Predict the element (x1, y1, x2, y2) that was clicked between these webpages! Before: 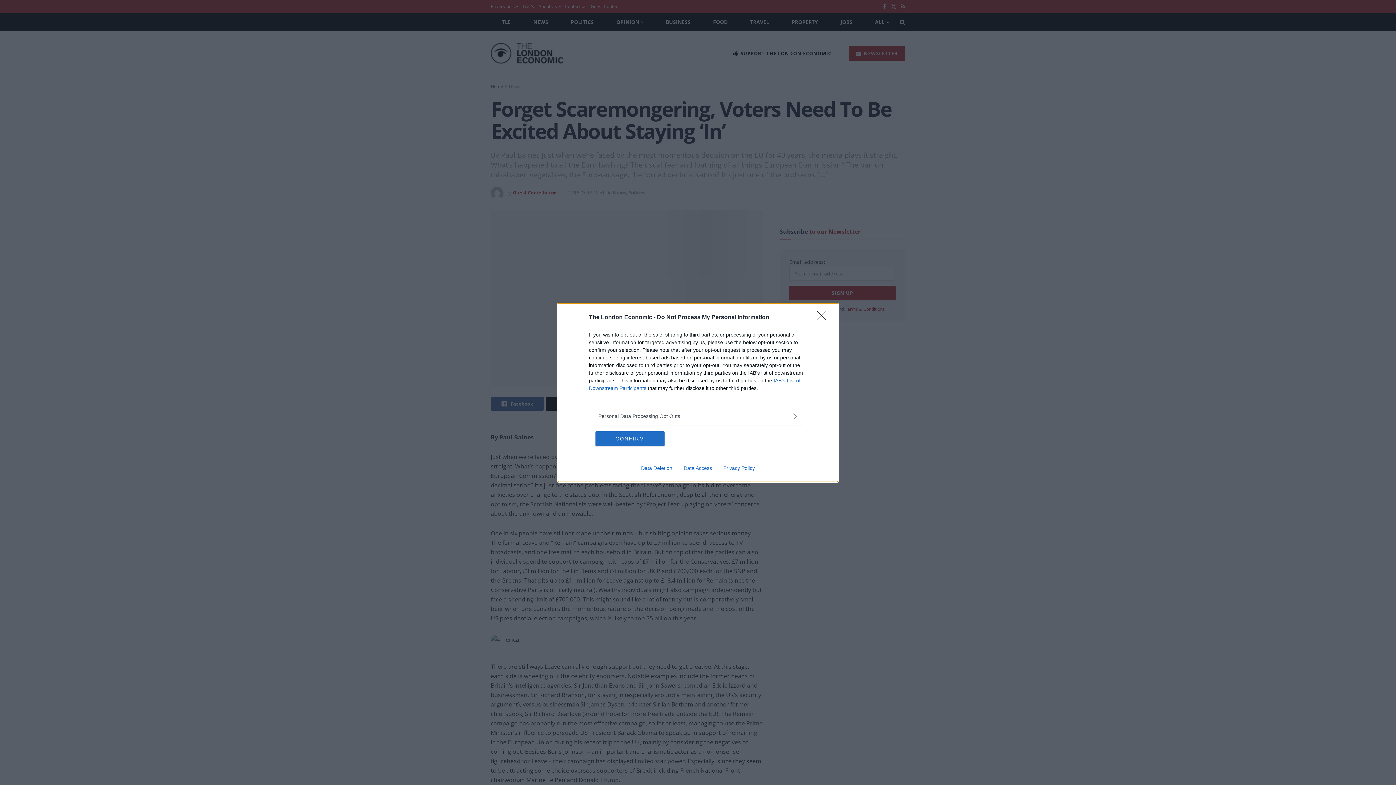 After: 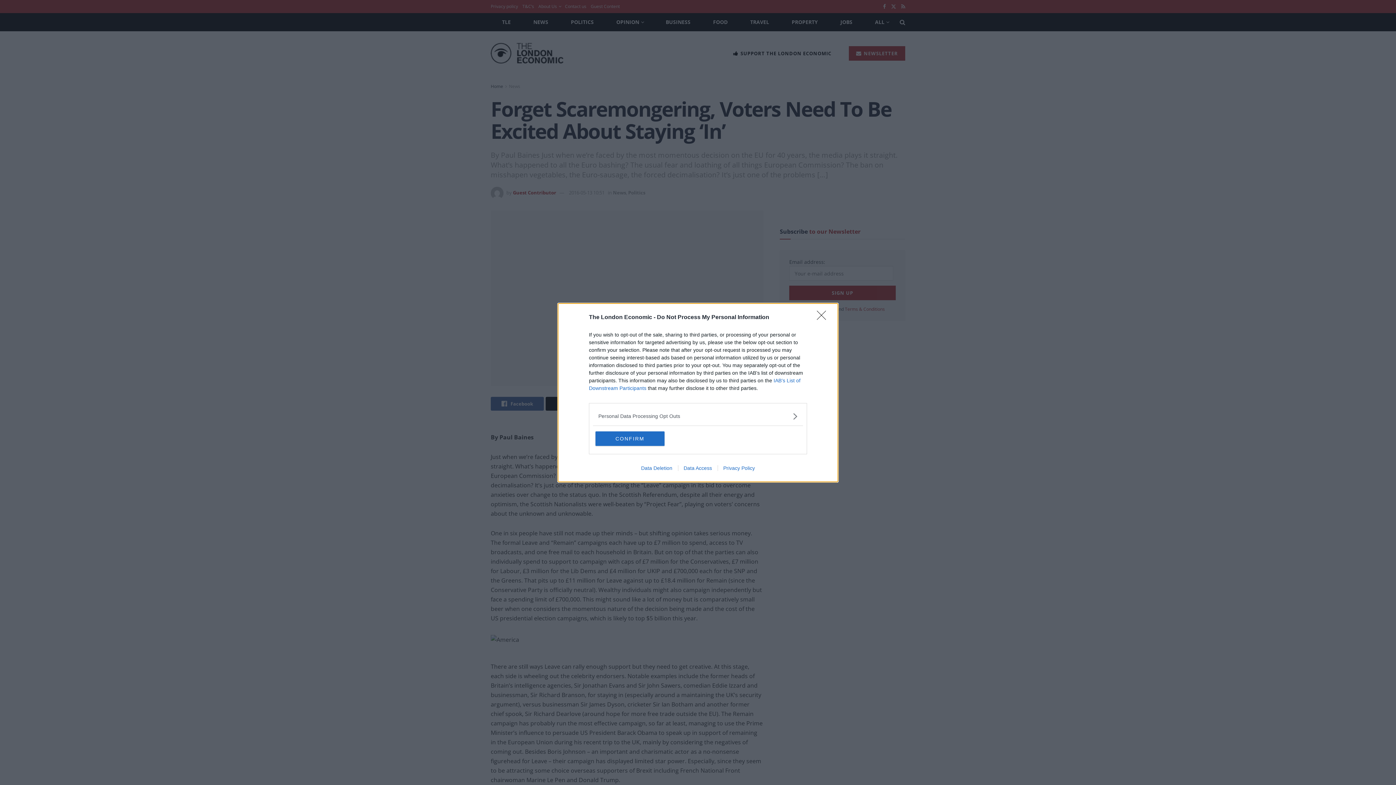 Action: bbox: (635, 465, 678, 471) label: Data Deletion